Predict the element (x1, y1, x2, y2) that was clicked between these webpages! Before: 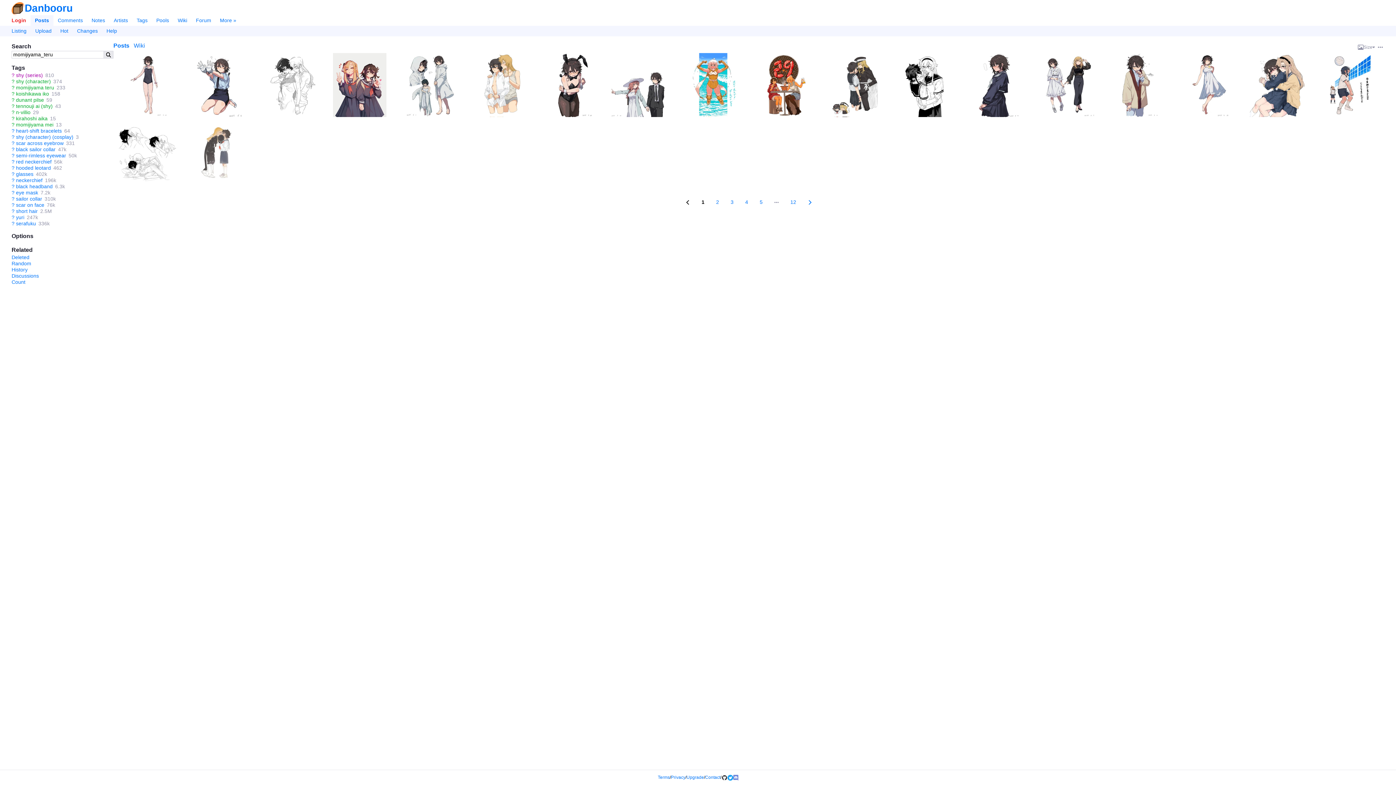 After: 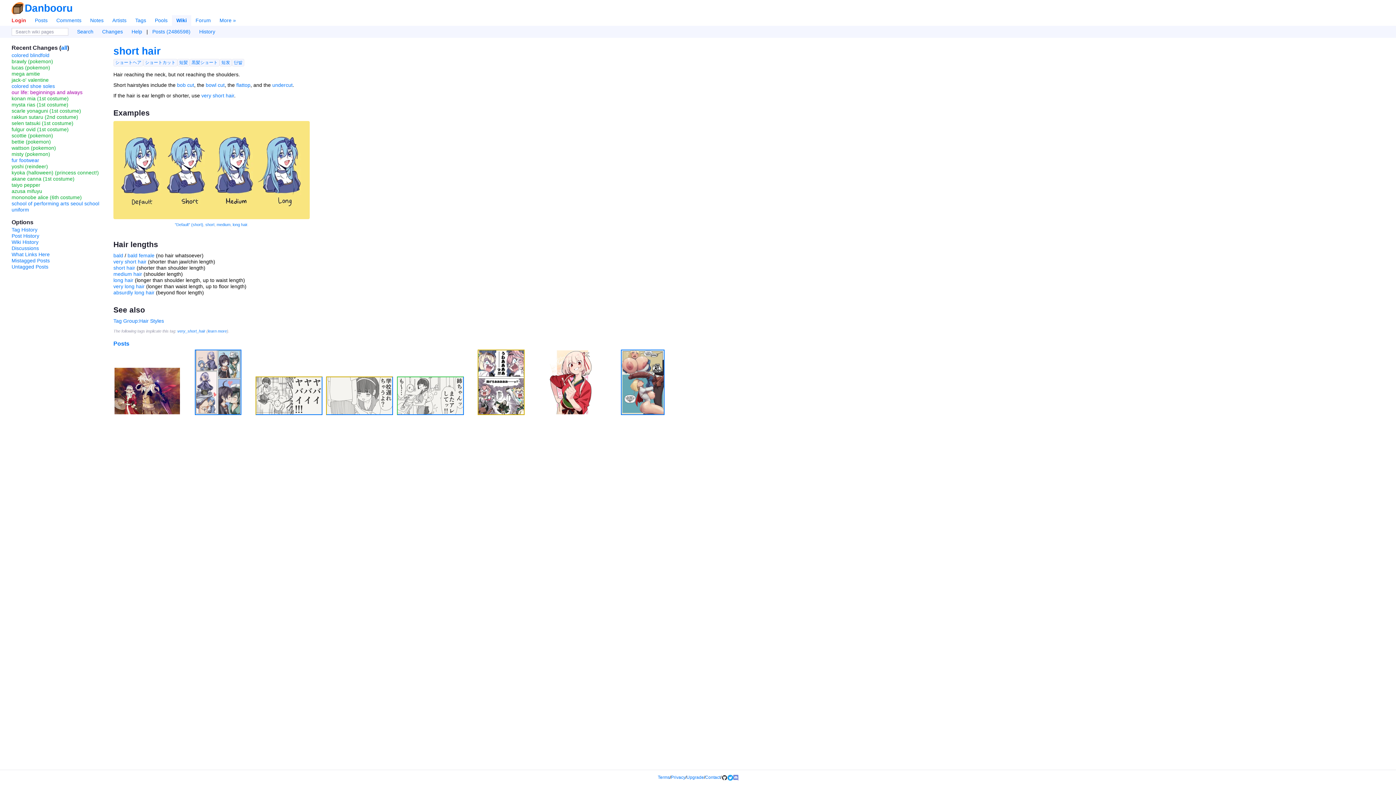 Action: label: ? bbox: (11, 208, 14, 214)